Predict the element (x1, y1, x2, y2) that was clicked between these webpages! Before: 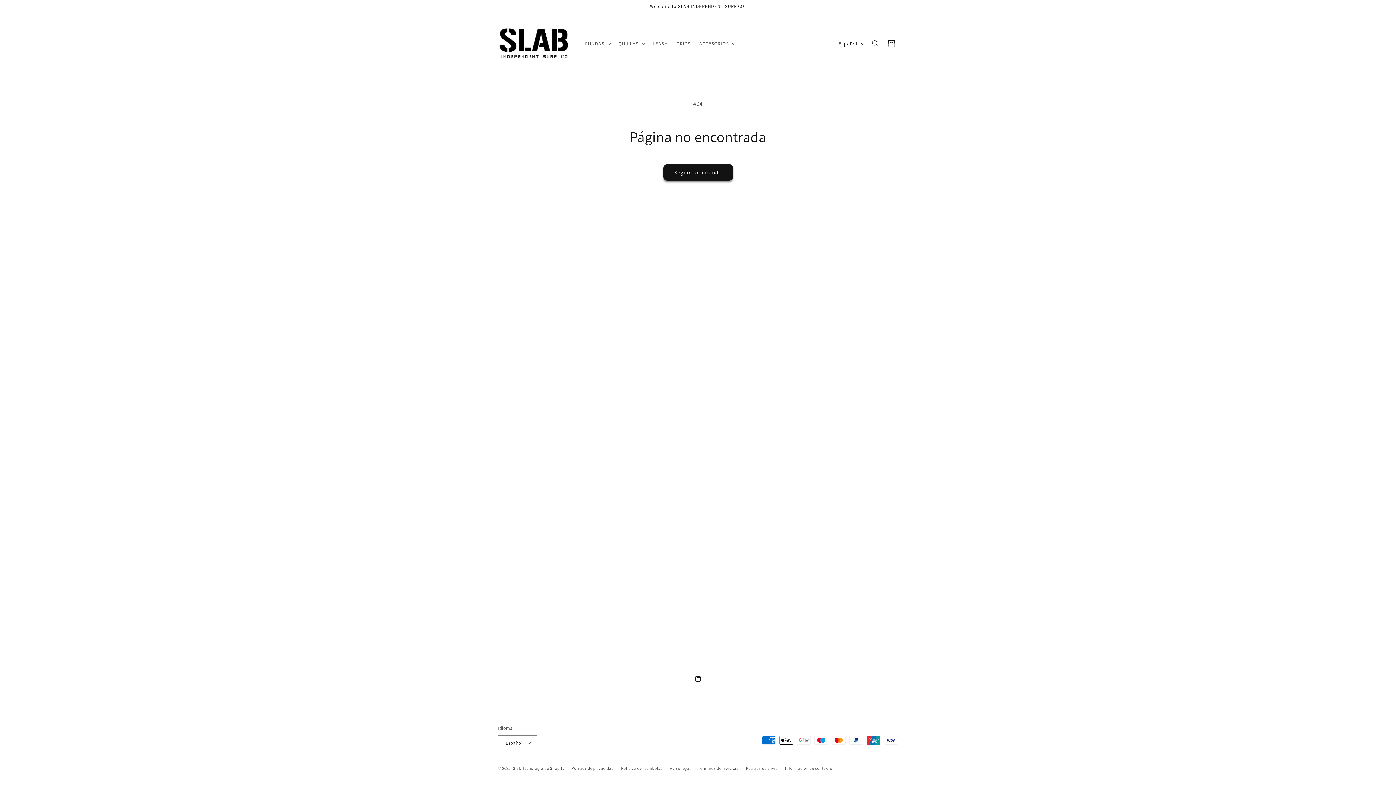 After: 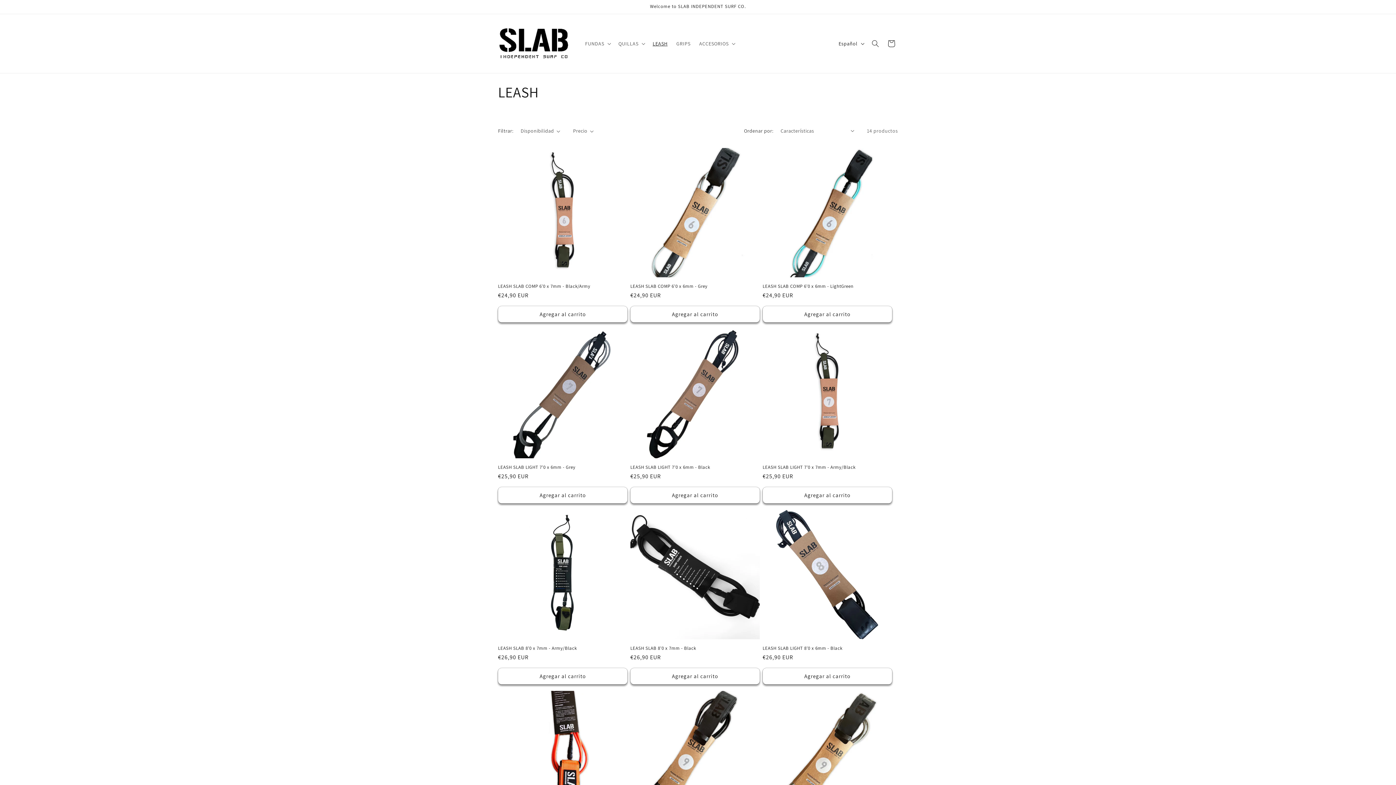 Action: label: LEASH bbox: (648, 36, 672, 51)